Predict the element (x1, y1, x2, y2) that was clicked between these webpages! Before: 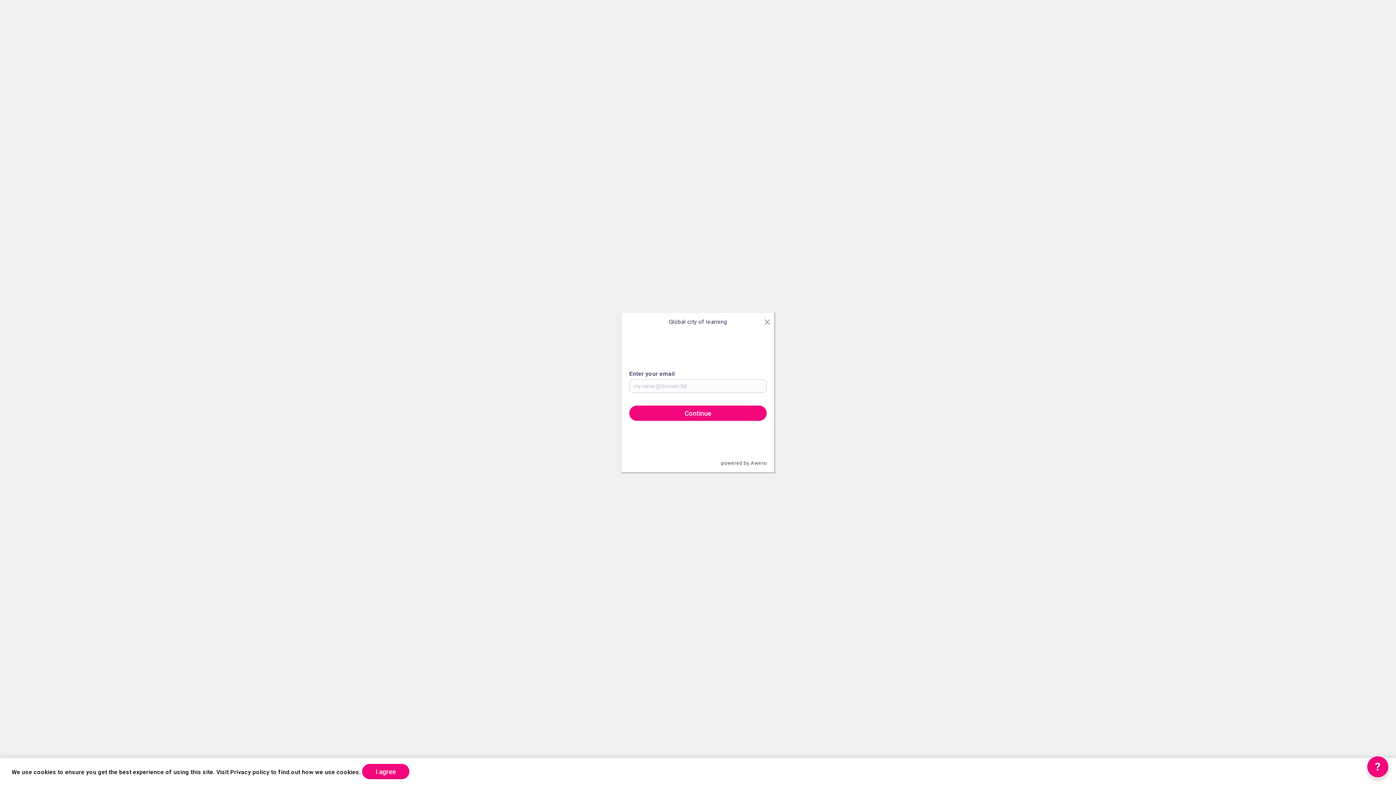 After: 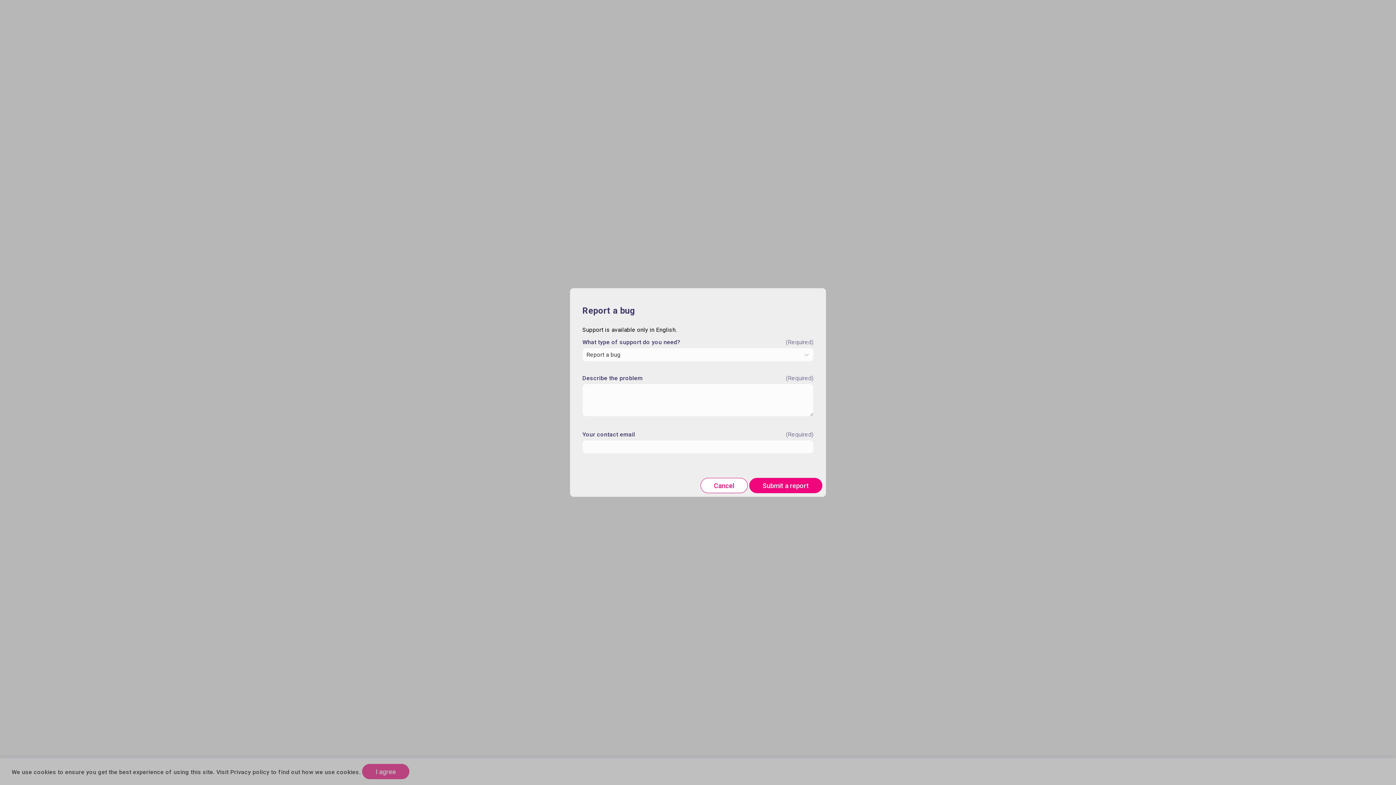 Action: label: ? bbox: (1367, 756, 1389, 778)